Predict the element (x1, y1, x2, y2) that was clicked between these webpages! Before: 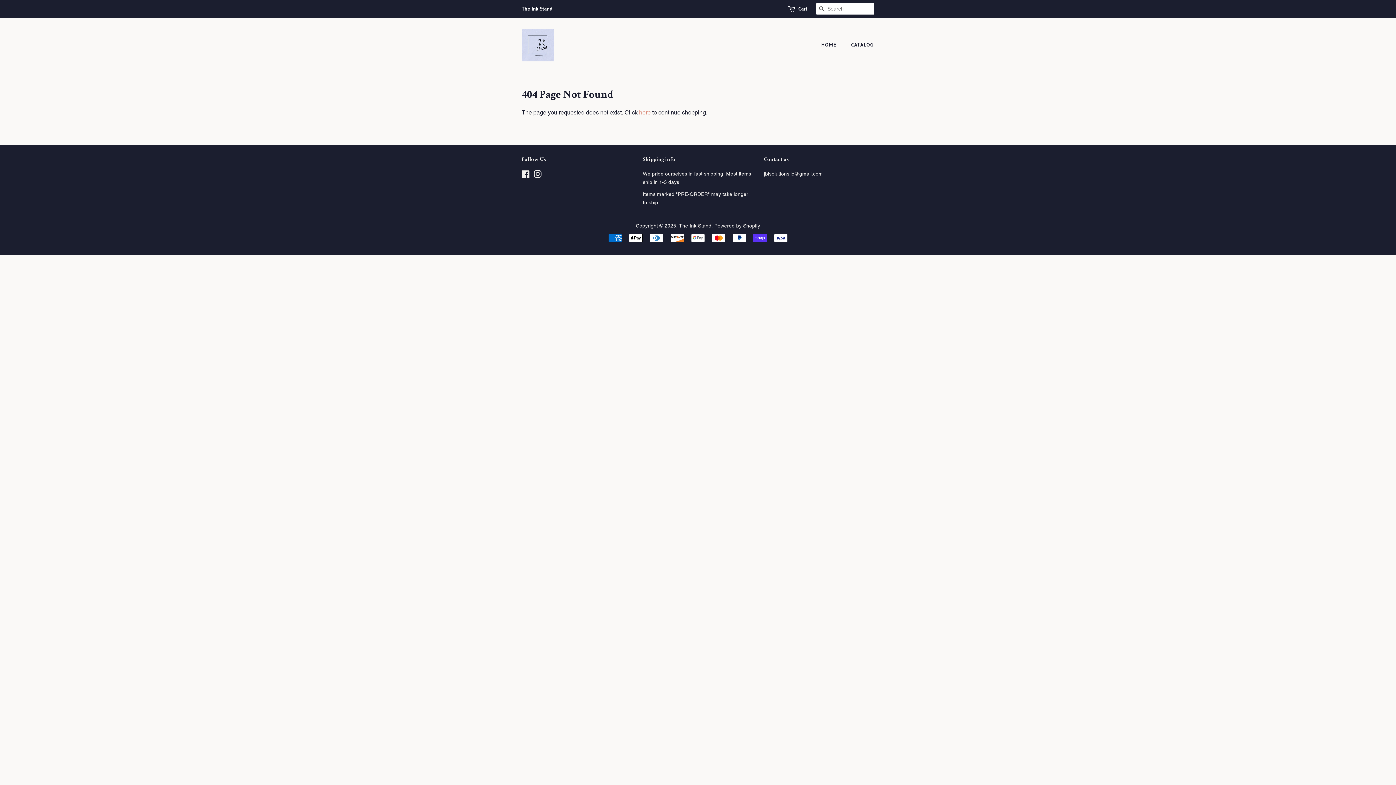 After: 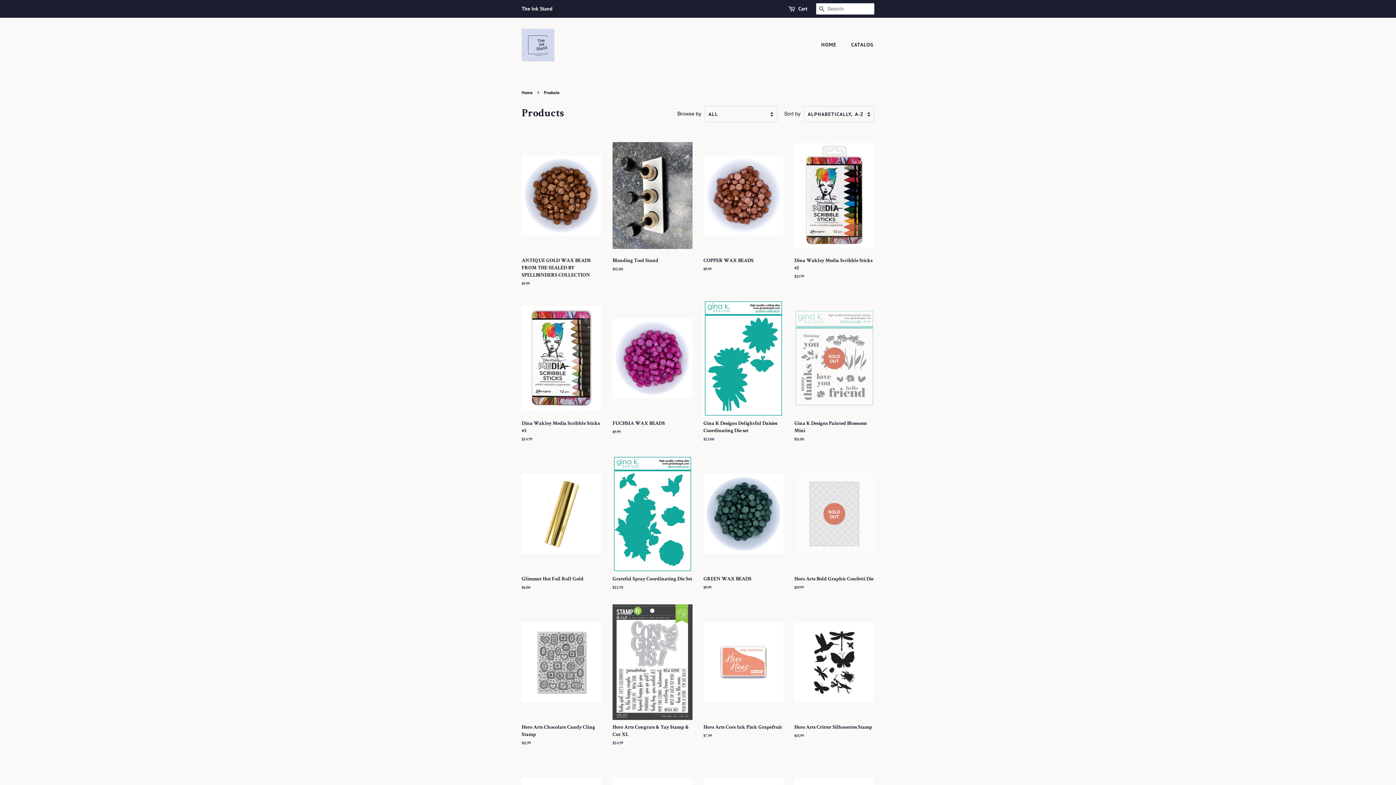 Action: label: here bbox: (639, 109, 650, 116)